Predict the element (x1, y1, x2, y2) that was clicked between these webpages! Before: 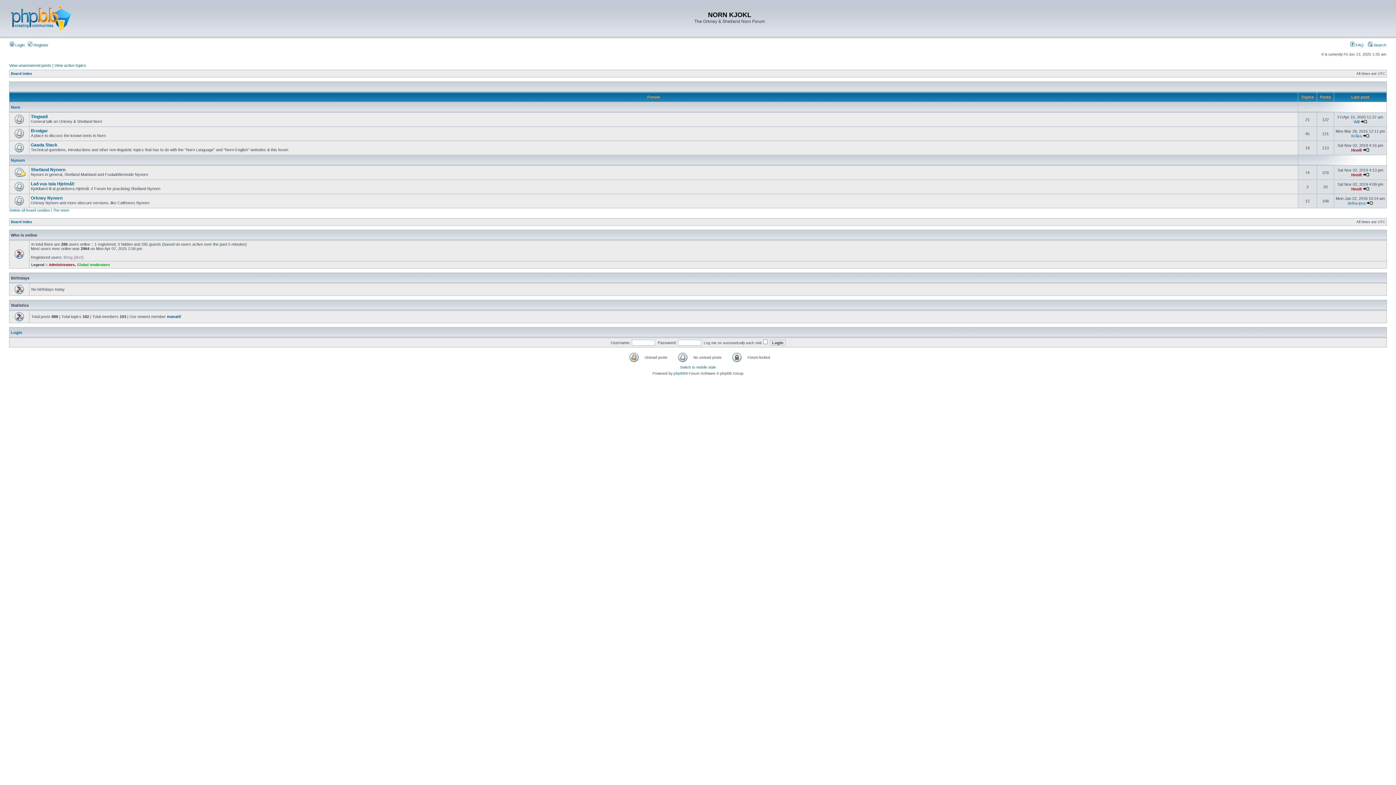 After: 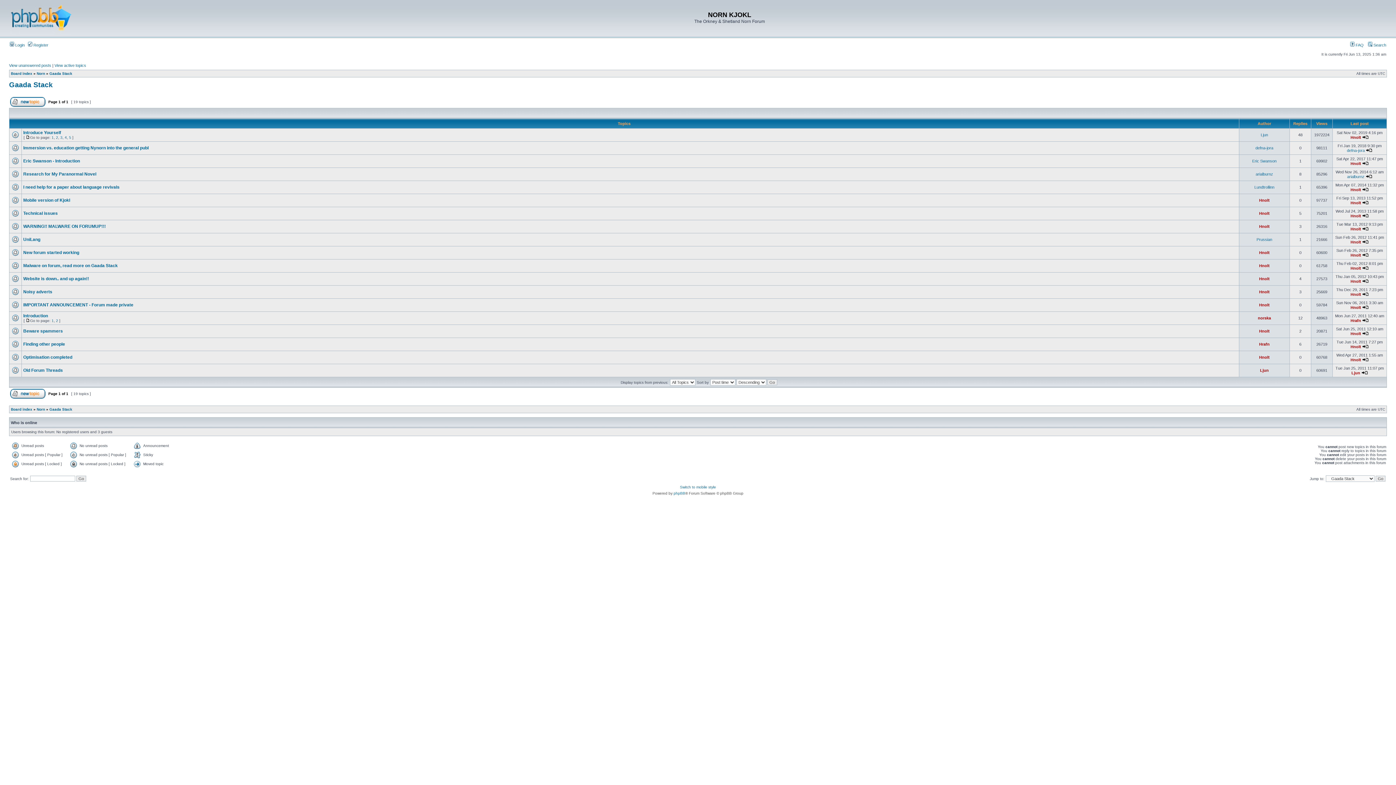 Action: label: Gaada Stack bbox: (30, 142, 57, 147)